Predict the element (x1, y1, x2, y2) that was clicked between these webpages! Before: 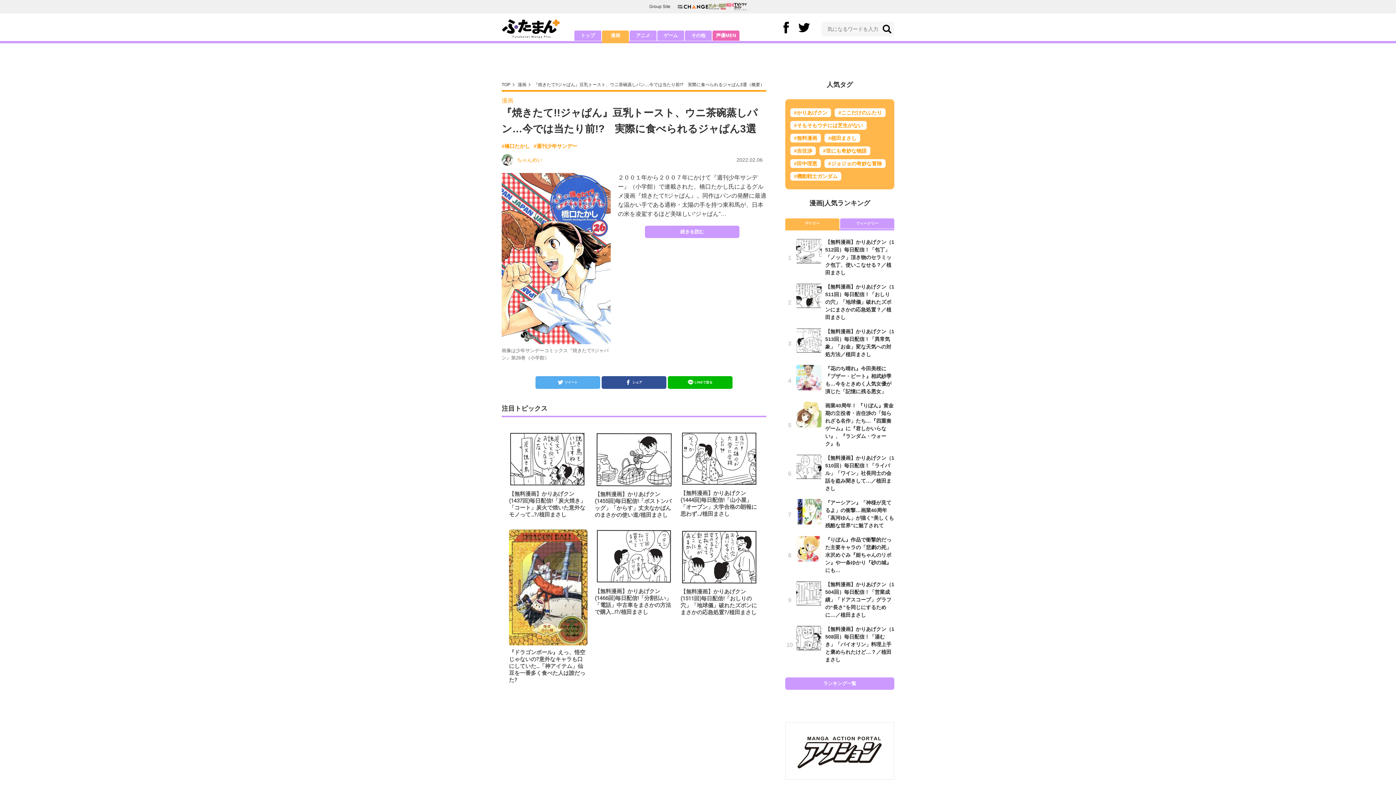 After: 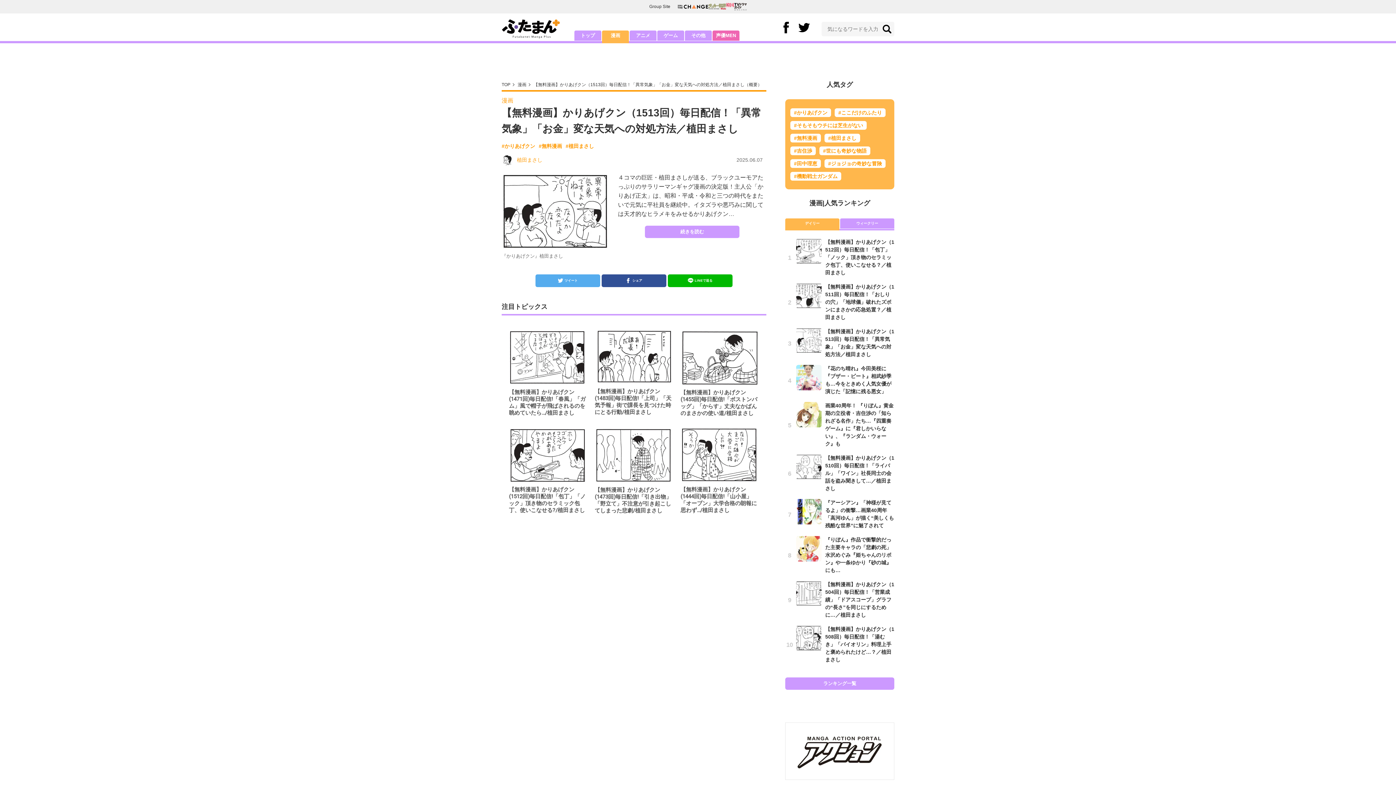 Action: label: 【無料漫画】かりあげクン（1513回）毎日配信！「異常気象」「お金」変な天気への対処方法／植田まさし bbox: (785, 327, 894, 358)